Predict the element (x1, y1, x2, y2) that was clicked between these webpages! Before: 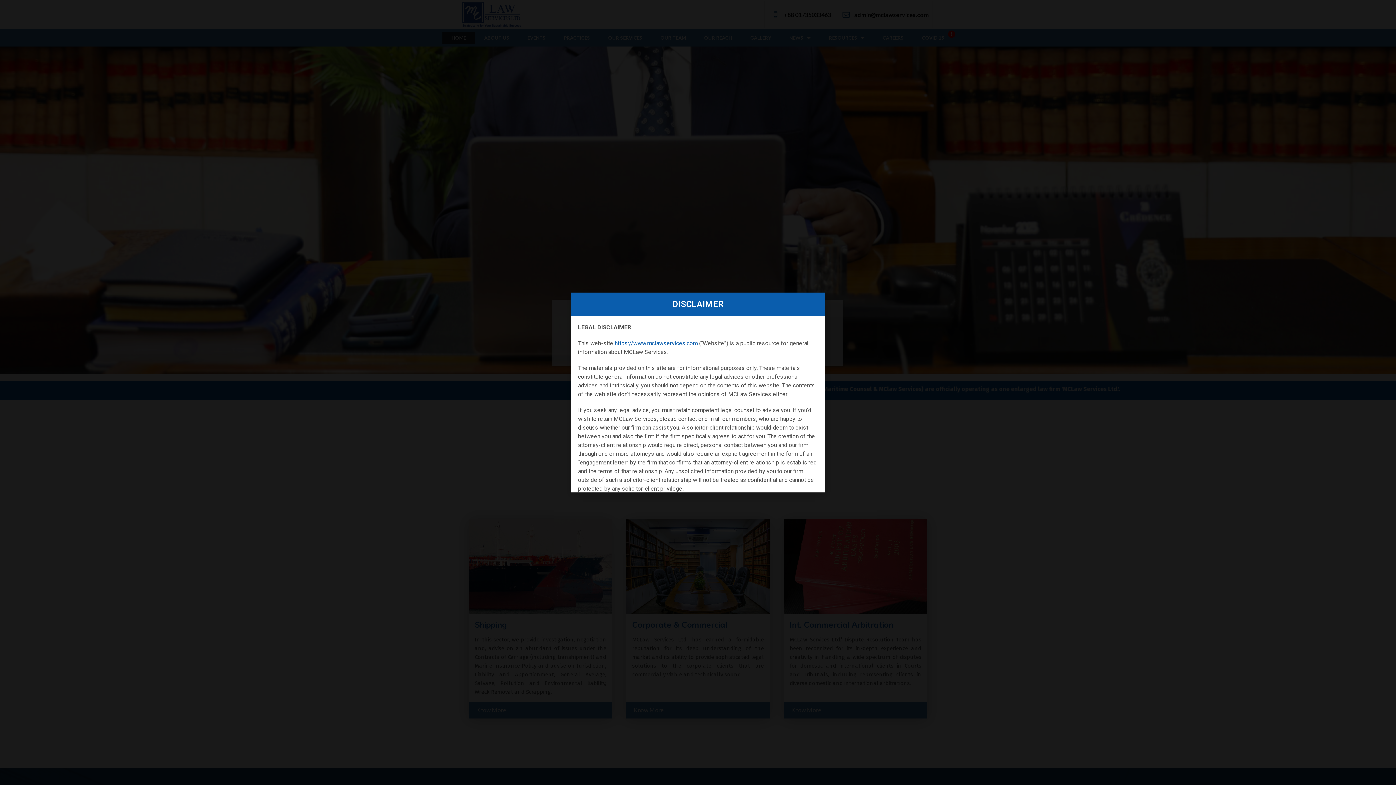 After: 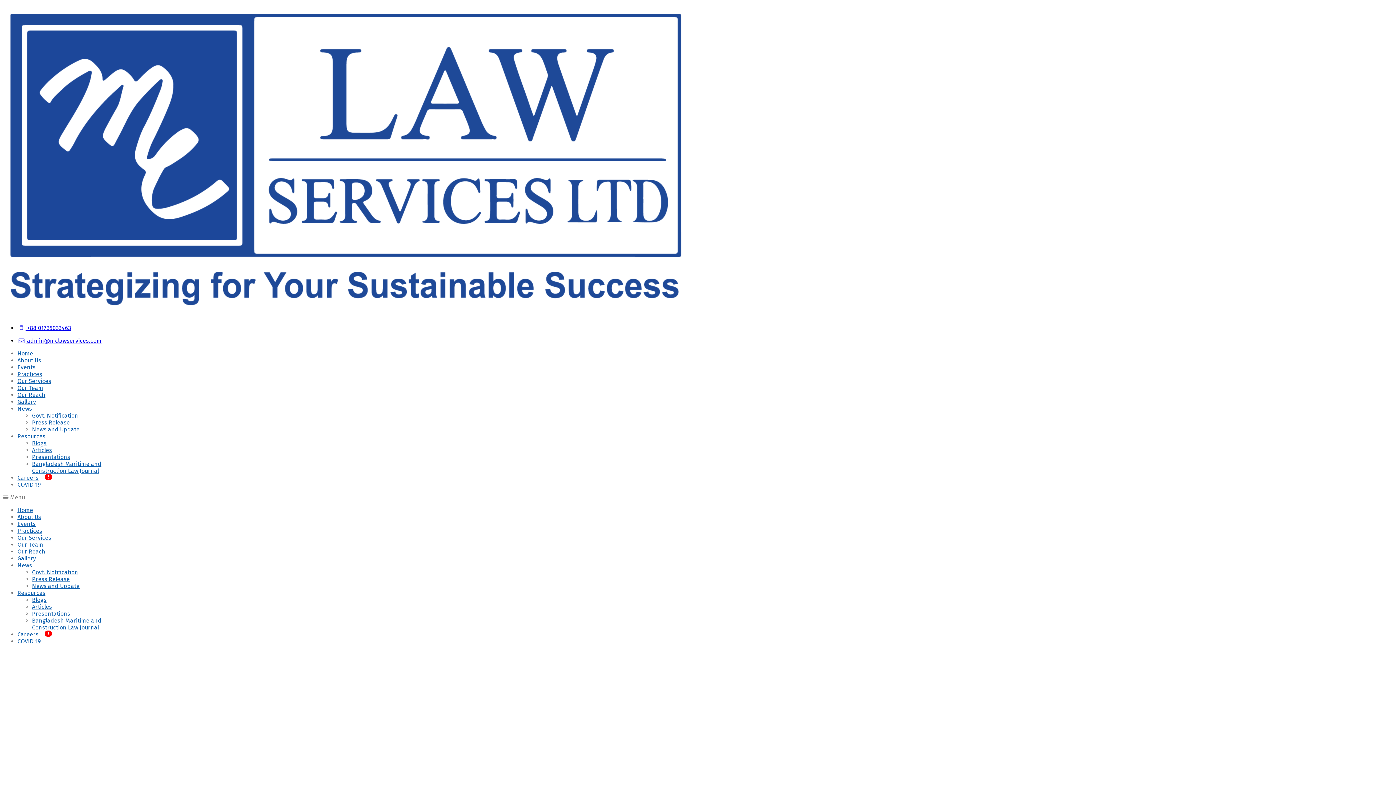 Action: label: https://www.mclawservices.com bbox: (614, 340, 697, 346)